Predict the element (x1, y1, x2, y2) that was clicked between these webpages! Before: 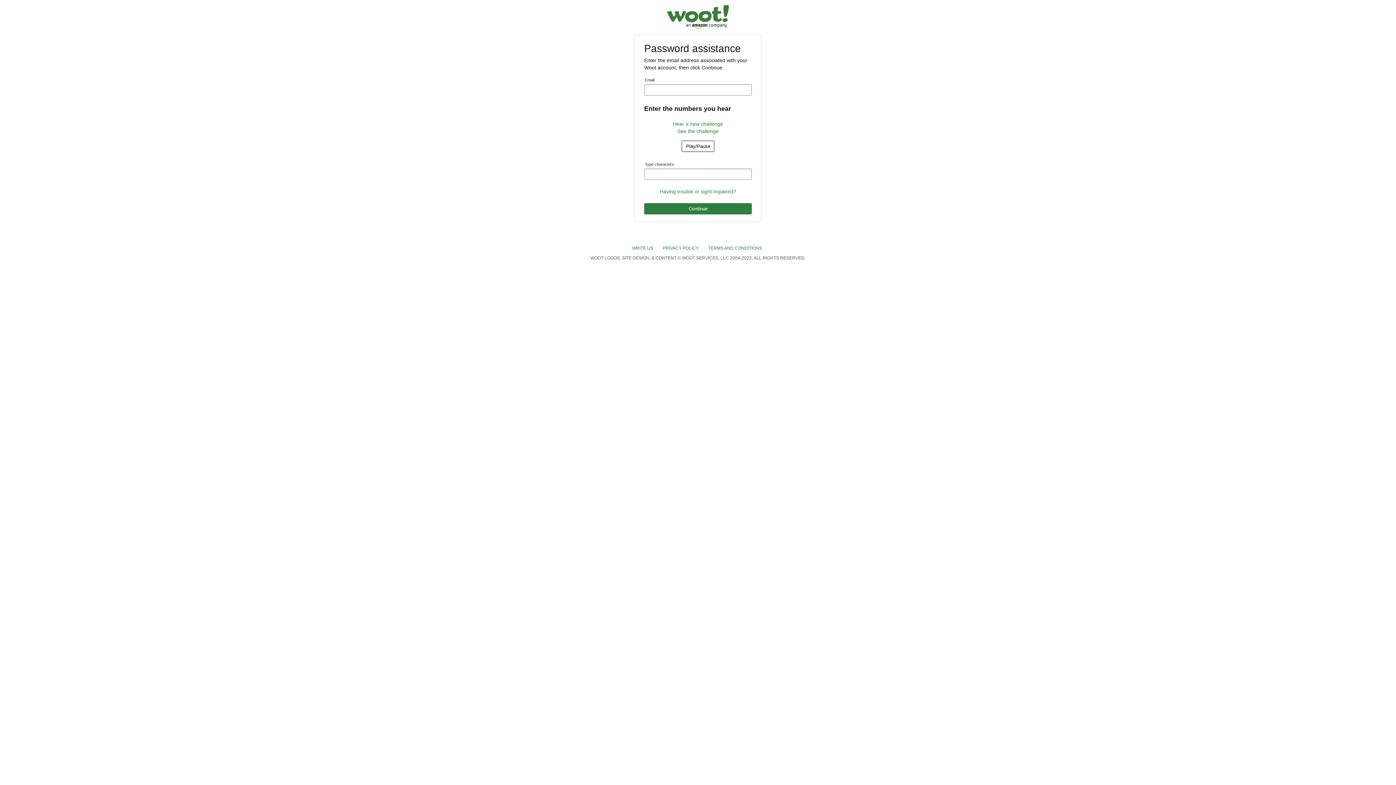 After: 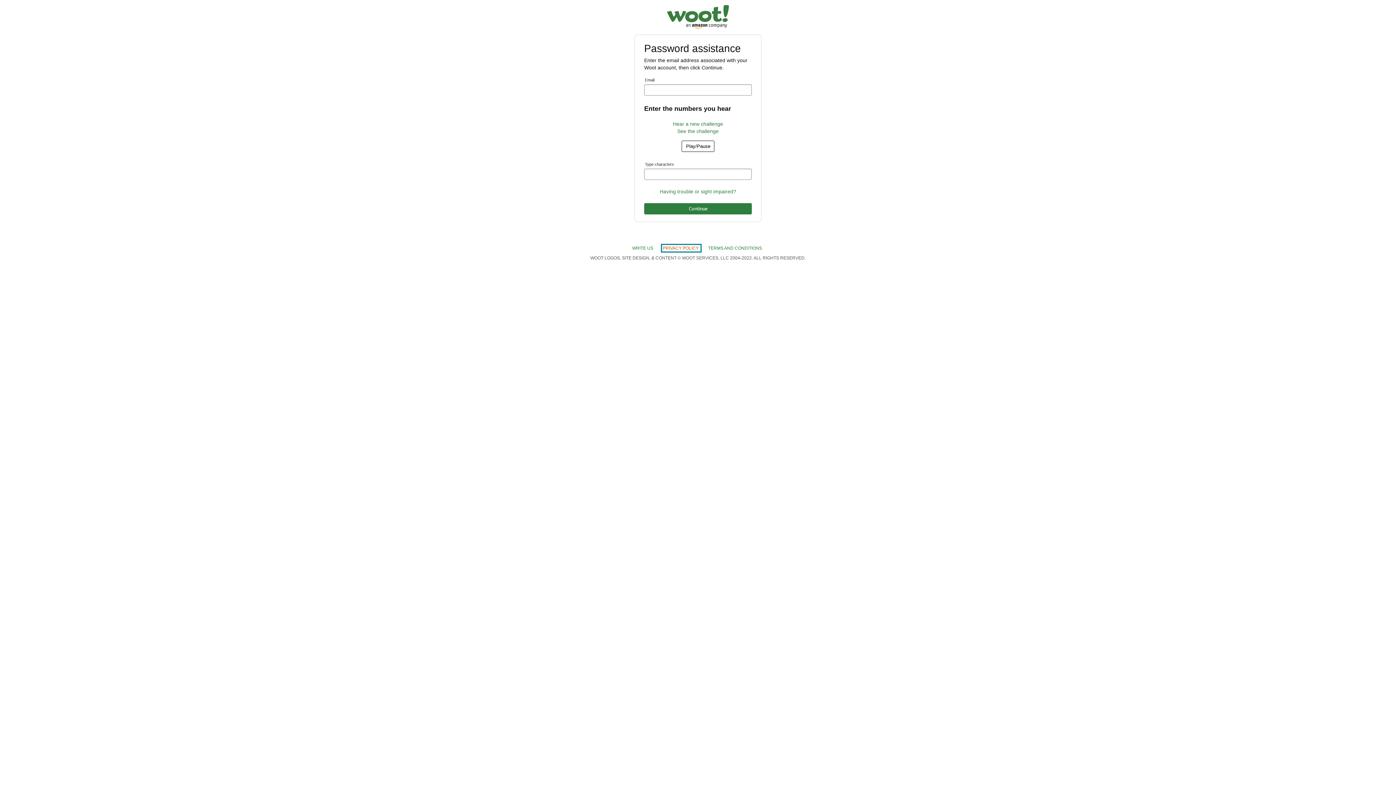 Action: bbox: (662, 245, 700, 251) label: PRIVACY POLICY 